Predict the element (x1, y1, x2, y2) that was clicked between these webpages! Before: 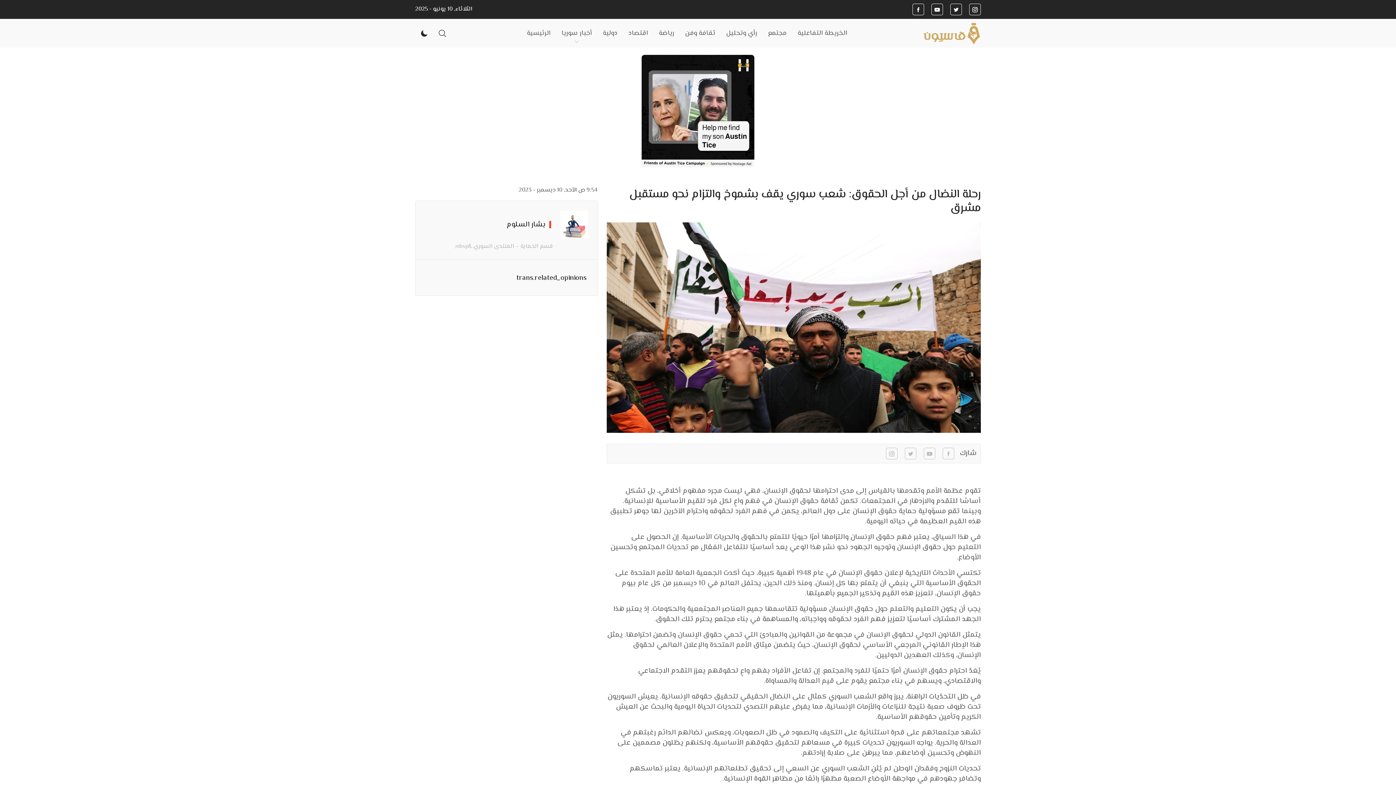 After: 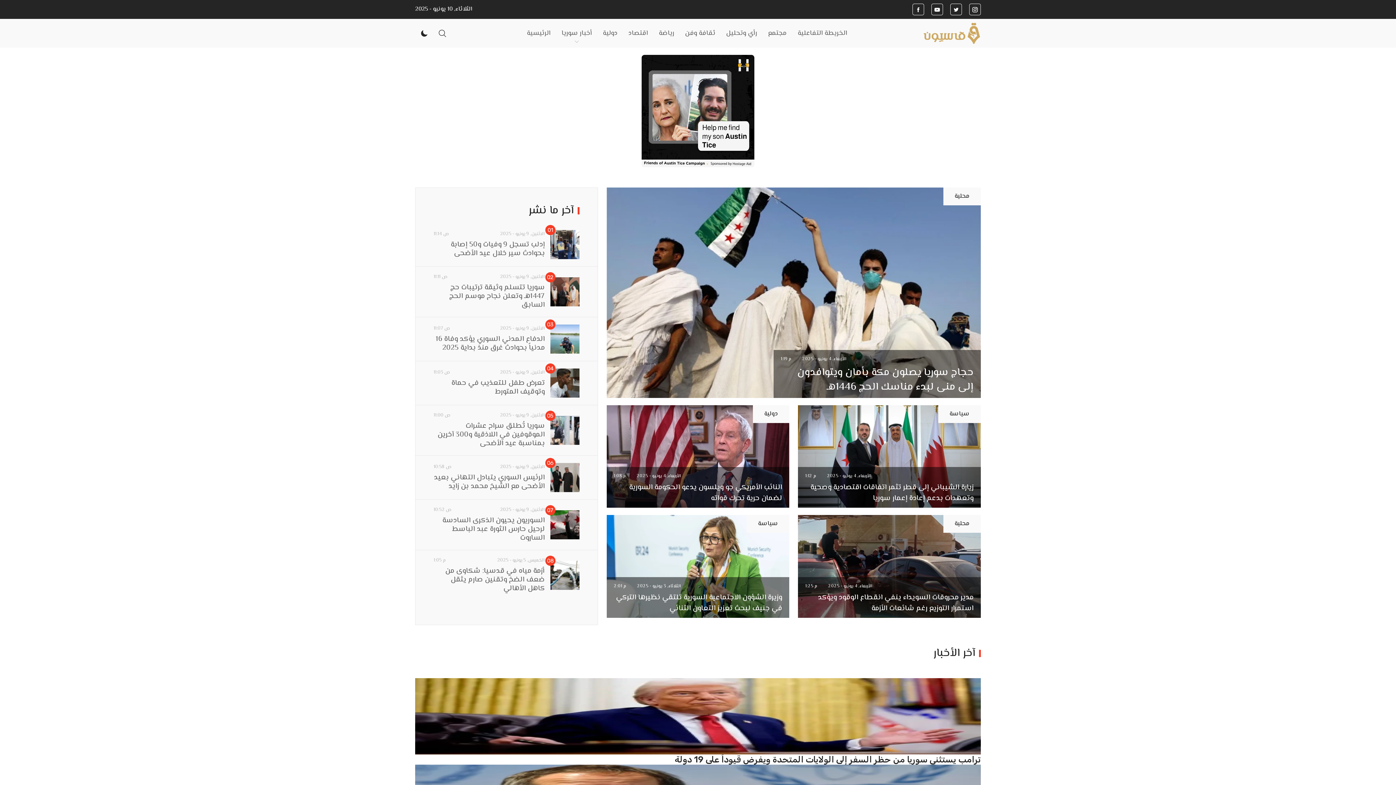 Action: bbox: (527, 26, 550, 40) label: الرئيسية